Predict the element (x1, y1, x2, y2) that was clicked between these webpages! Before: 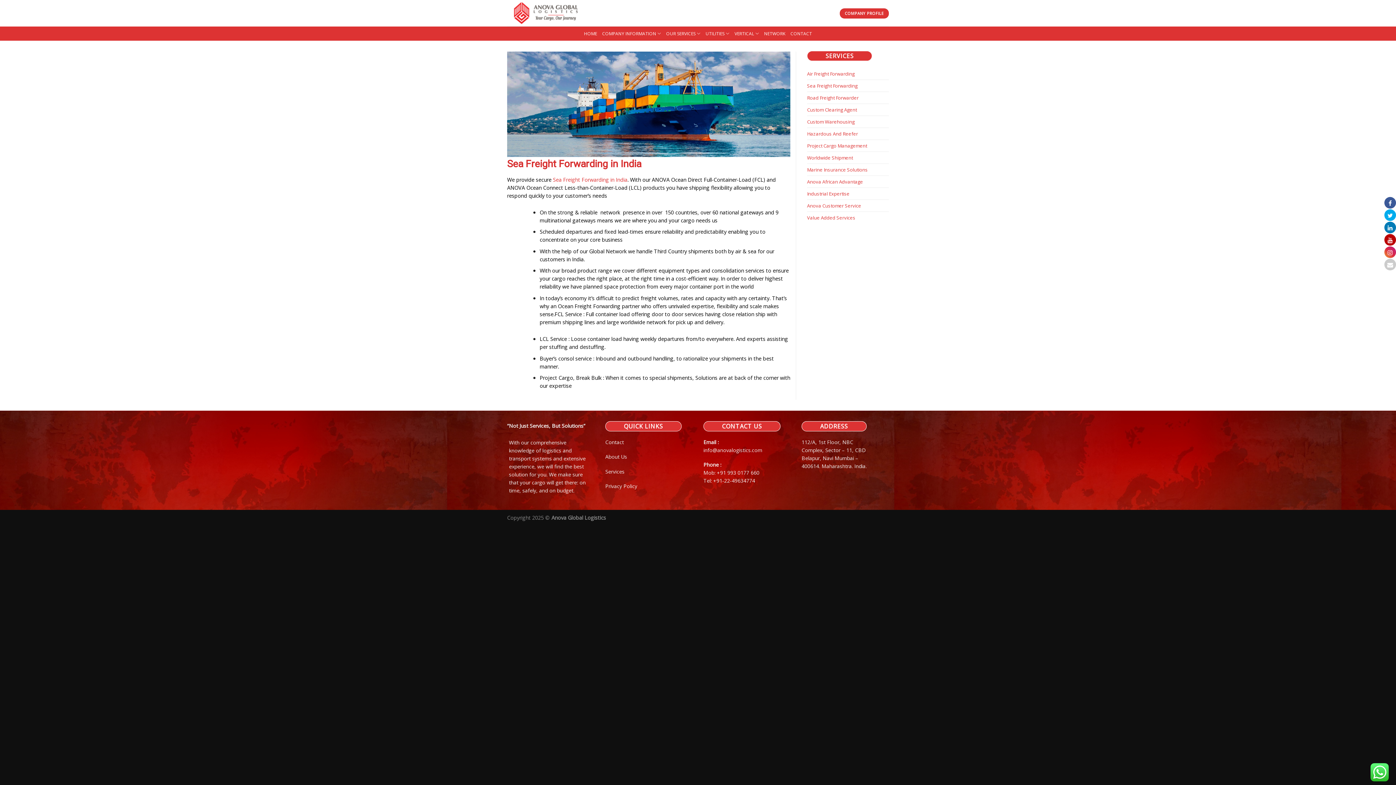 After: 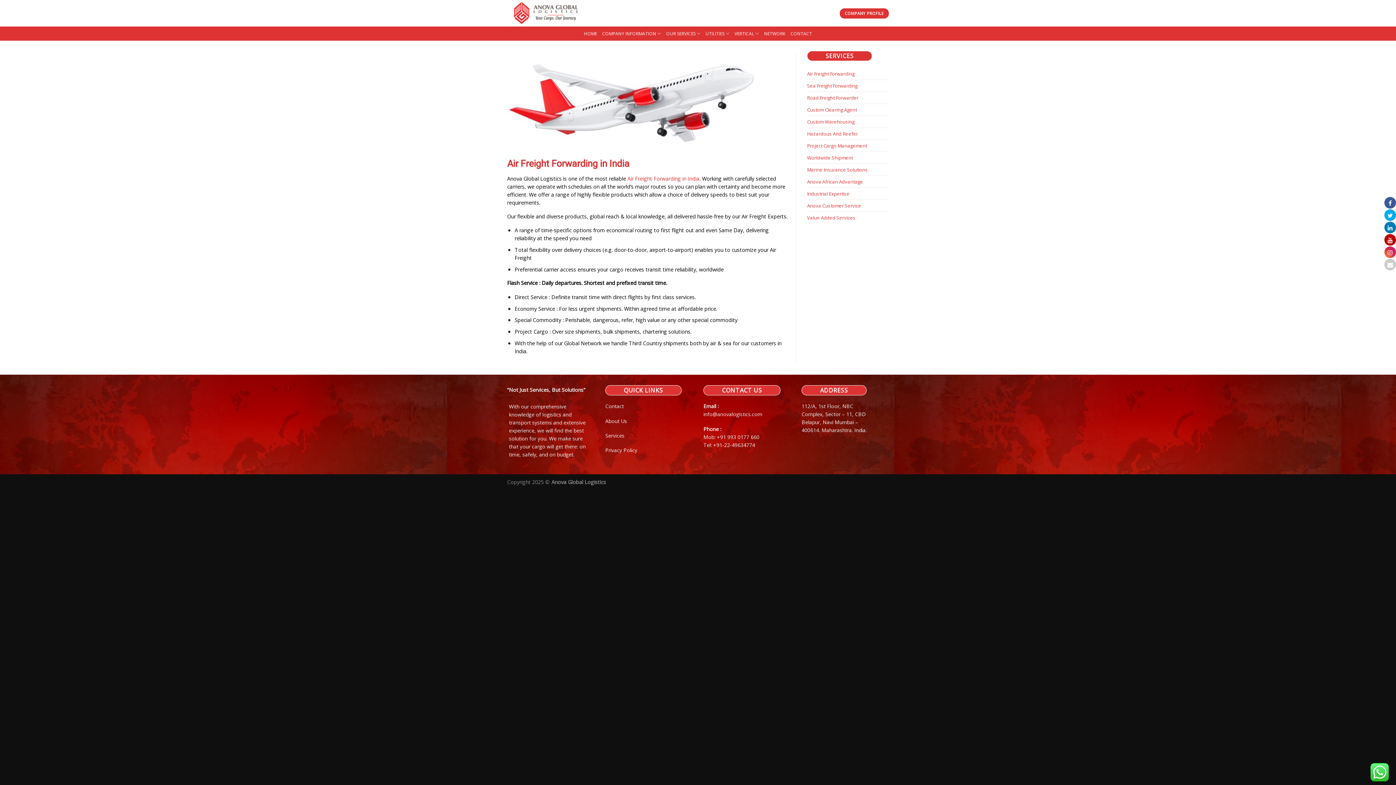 Action: bbox: (807, 68, 854, 79) label: Air Freight Forwarding